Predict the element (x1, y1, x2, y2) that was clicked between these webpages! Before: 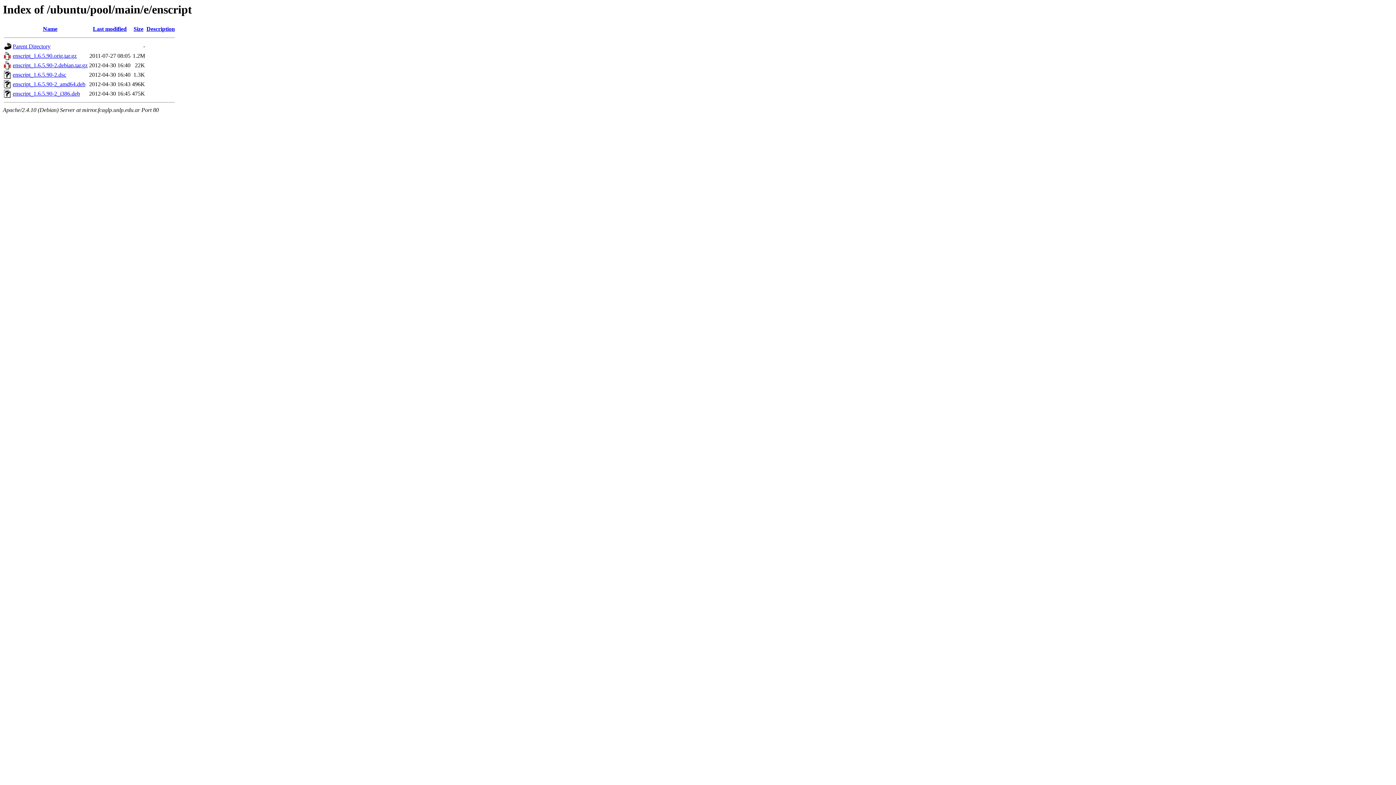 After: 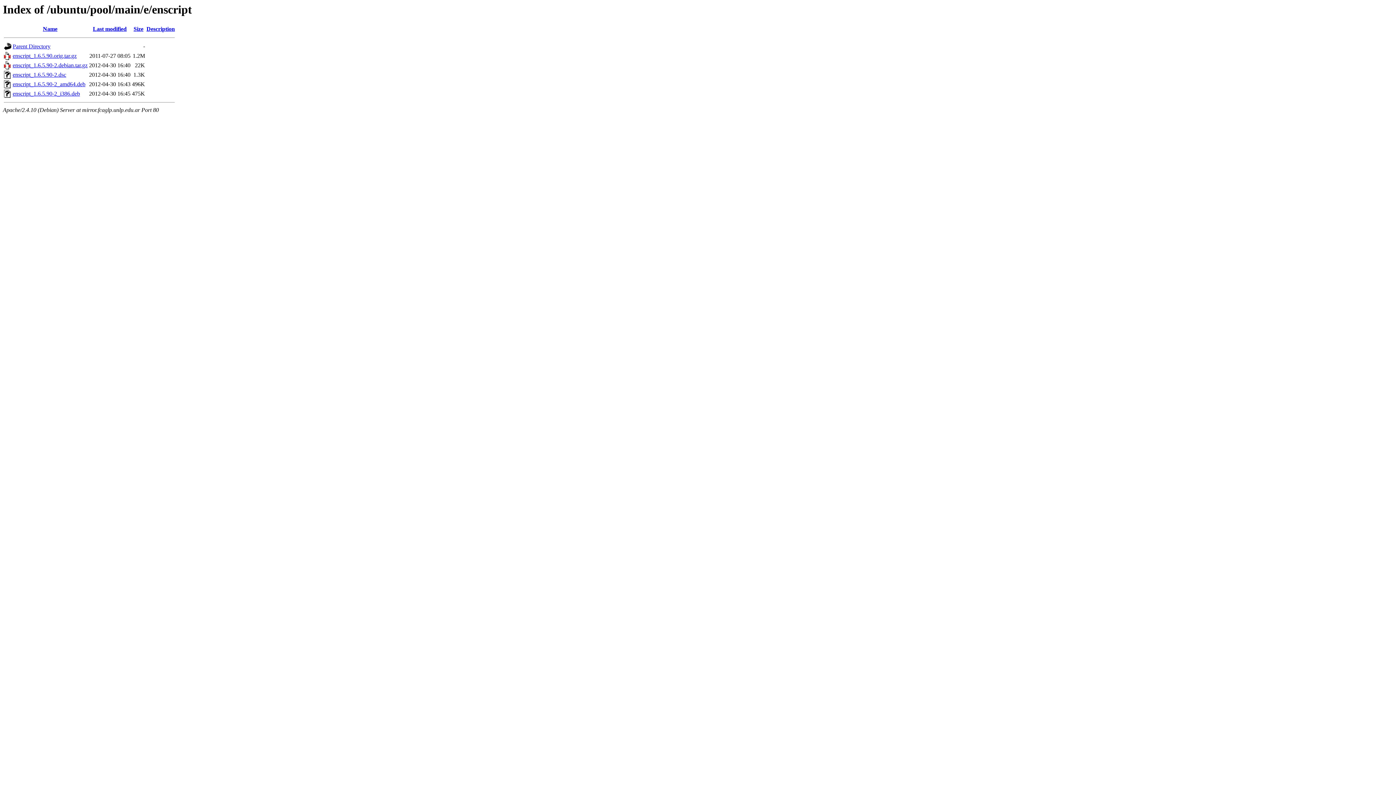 Action: bbox: (12, 52, 76, 59) label: enscript_1.6.5.90.orig.tar.gz